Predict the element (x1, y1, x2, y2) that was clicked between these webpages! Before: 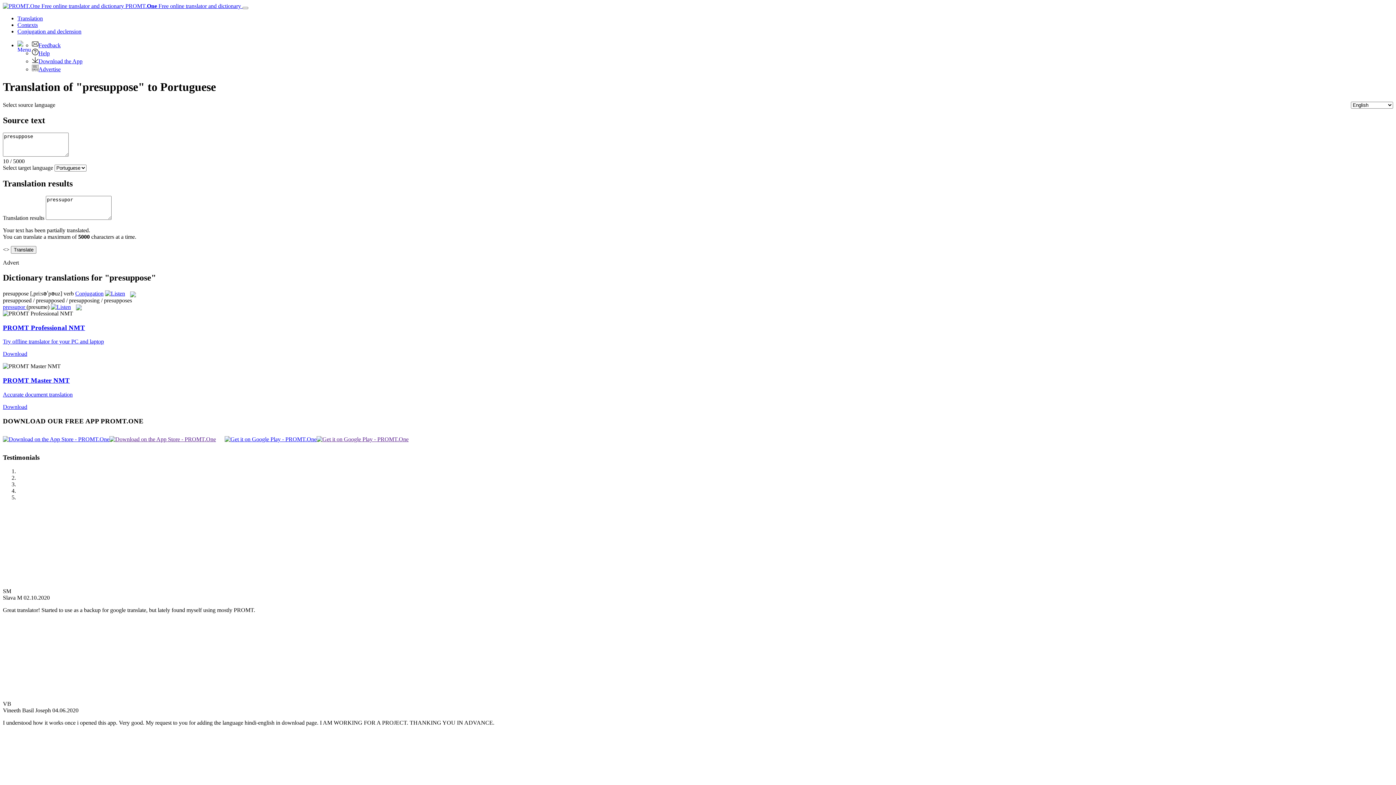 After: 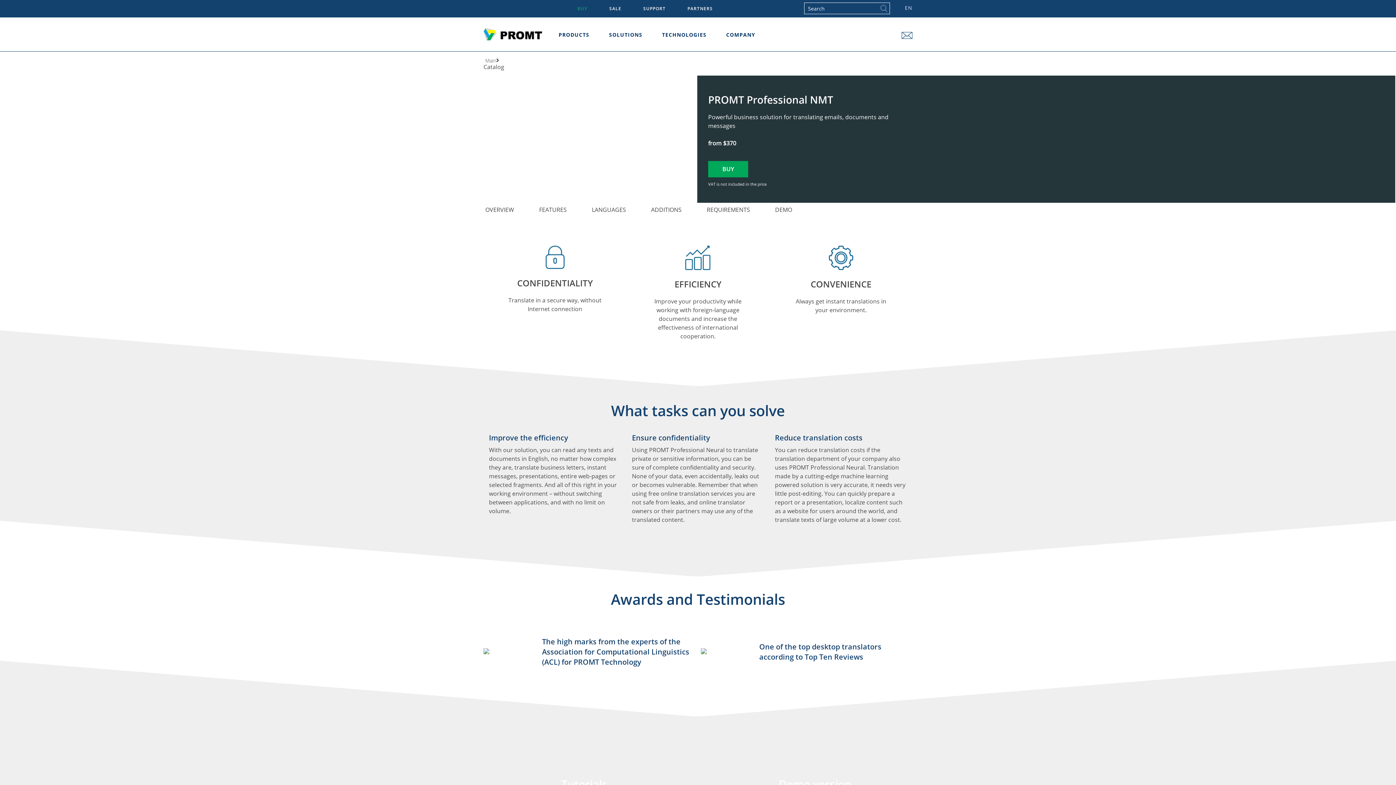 Action: bbox: (2, 351, 27, 357) label: Download